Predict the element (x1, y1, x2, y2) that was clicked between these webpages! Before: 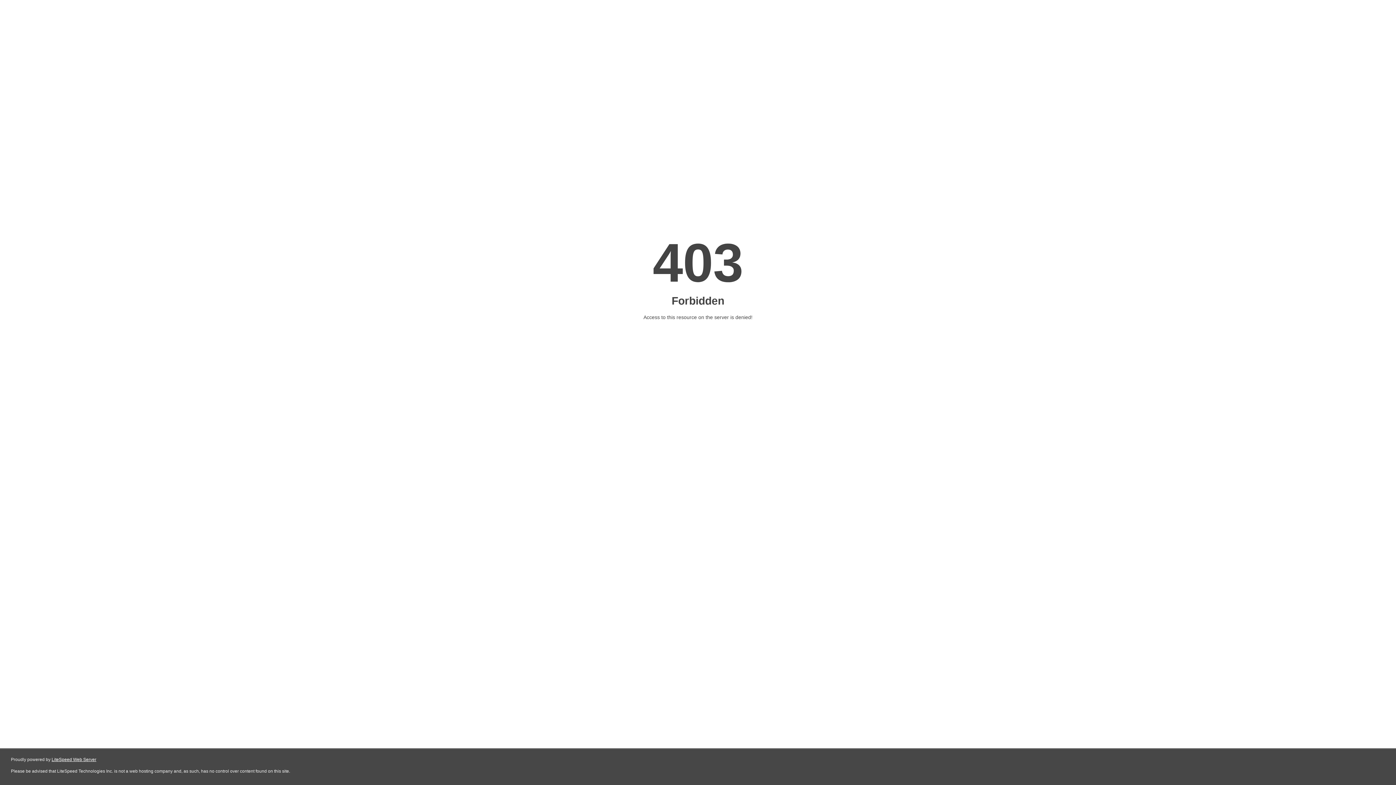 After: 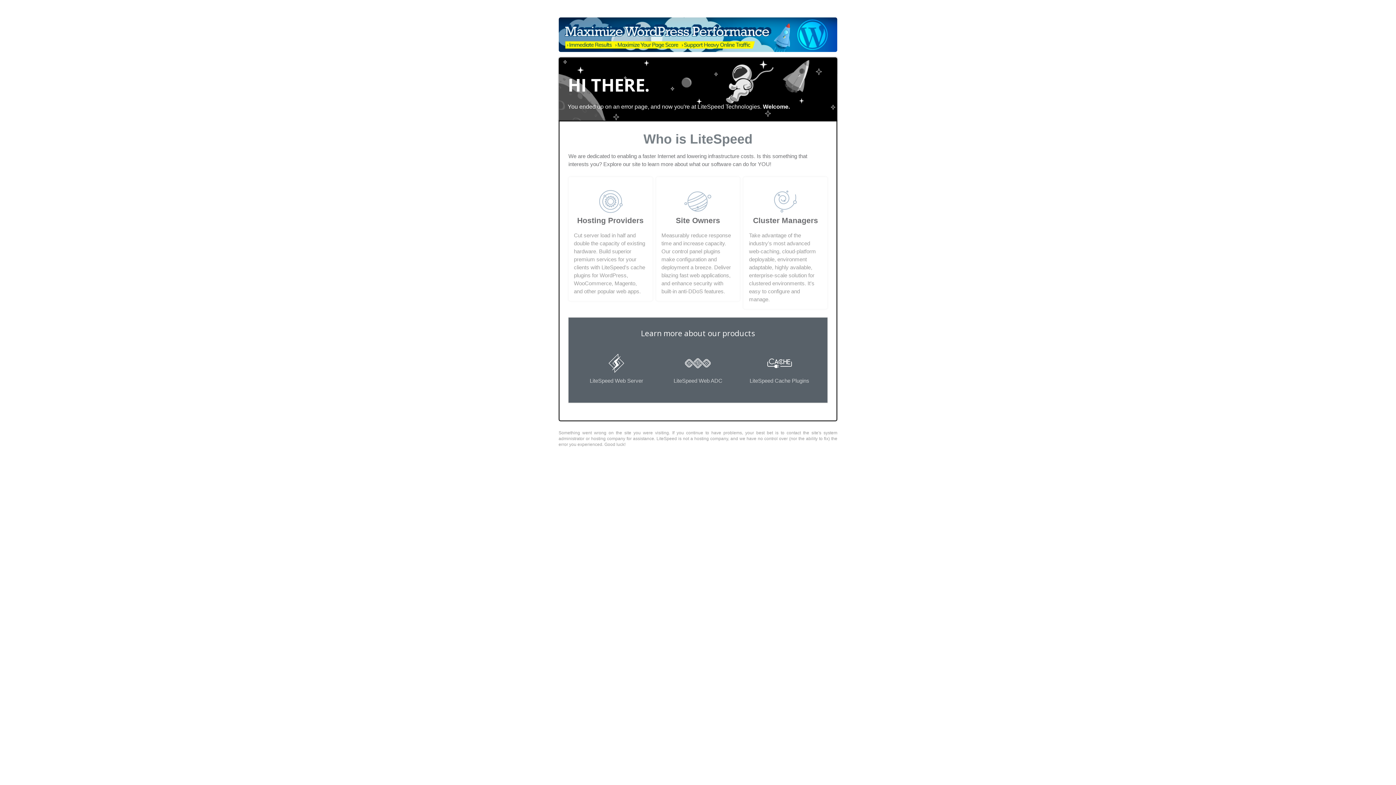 Action: bbox: (51, 757, 96, 762) label: LiteSpeed Web Server